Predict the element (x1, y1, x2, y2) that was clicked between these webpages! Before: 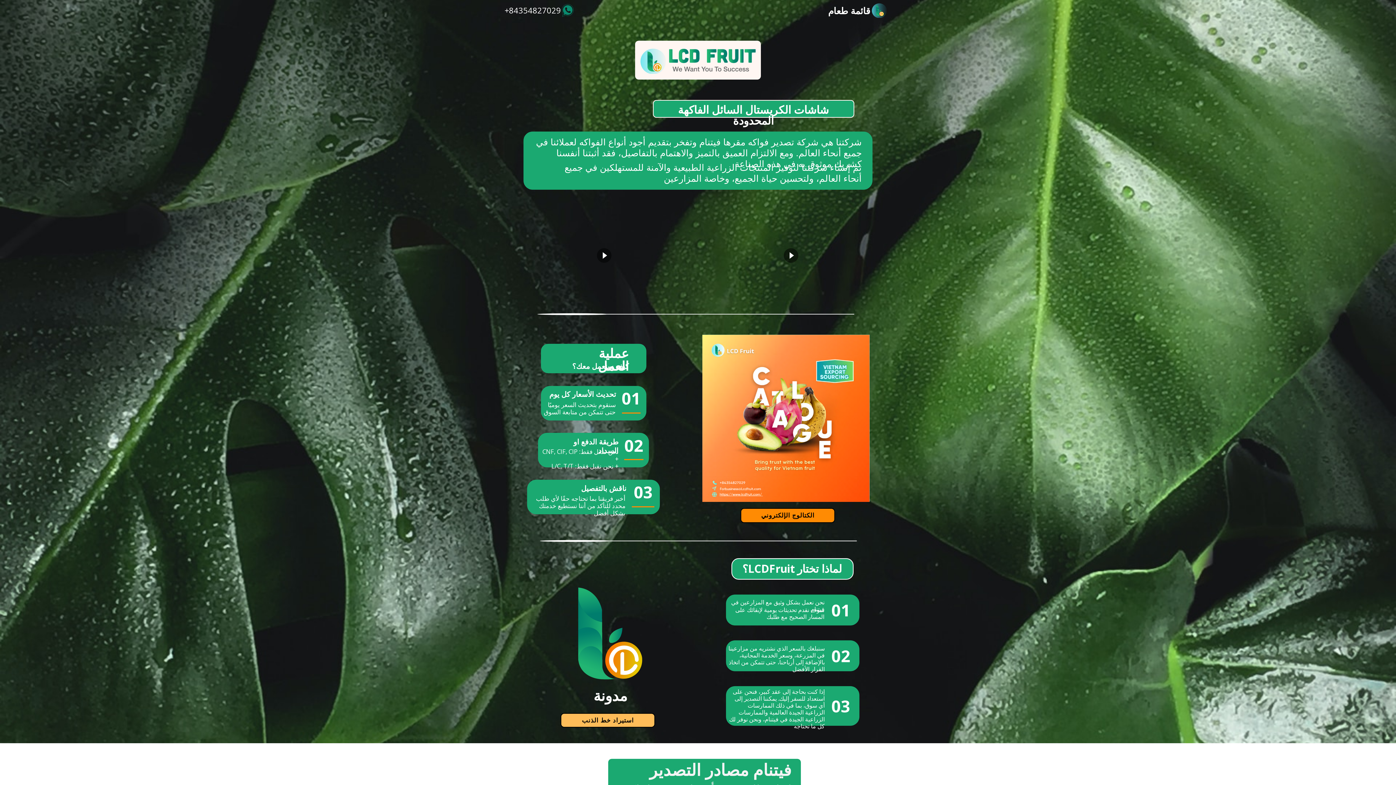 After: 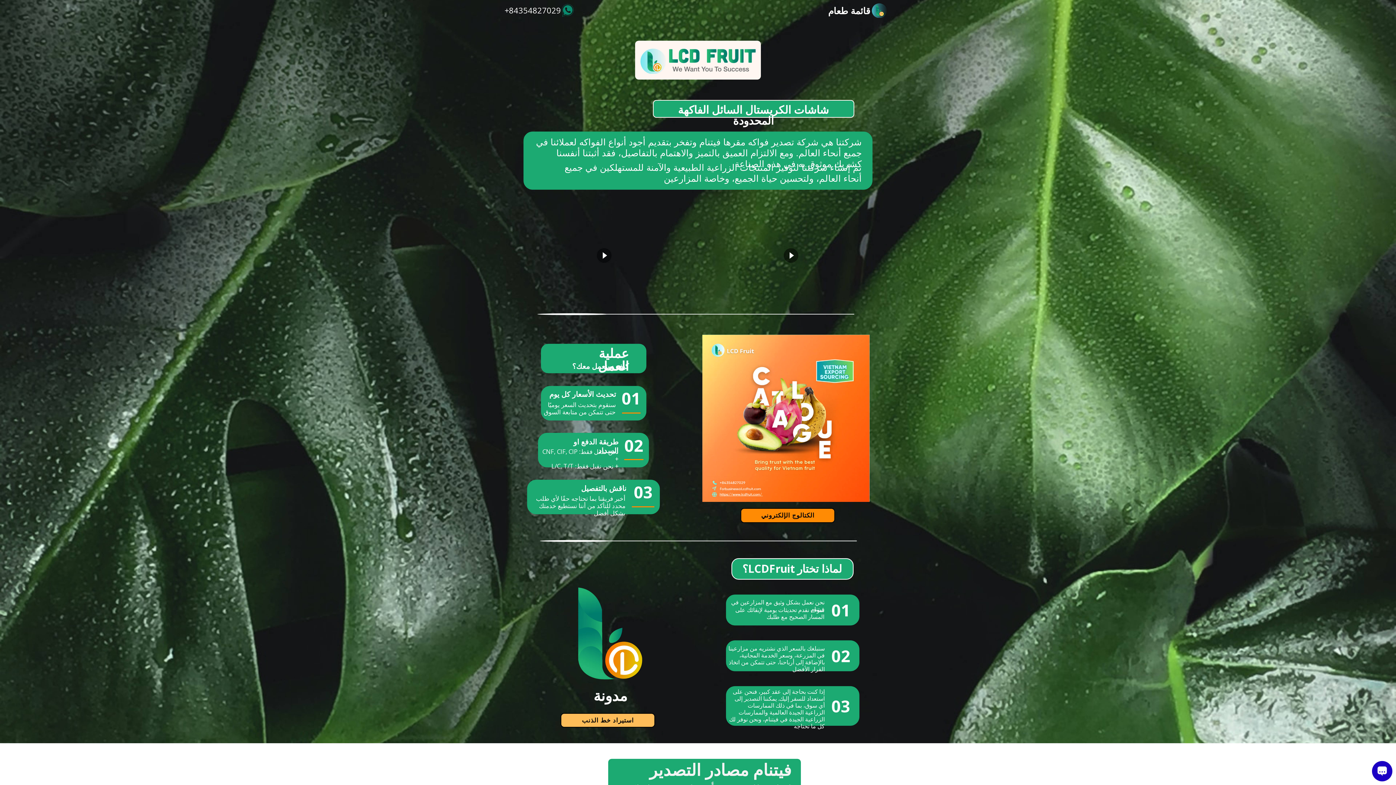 Action: label: استيراد خط الذنب
مدونة bbox: (523, 556, 692, 727)